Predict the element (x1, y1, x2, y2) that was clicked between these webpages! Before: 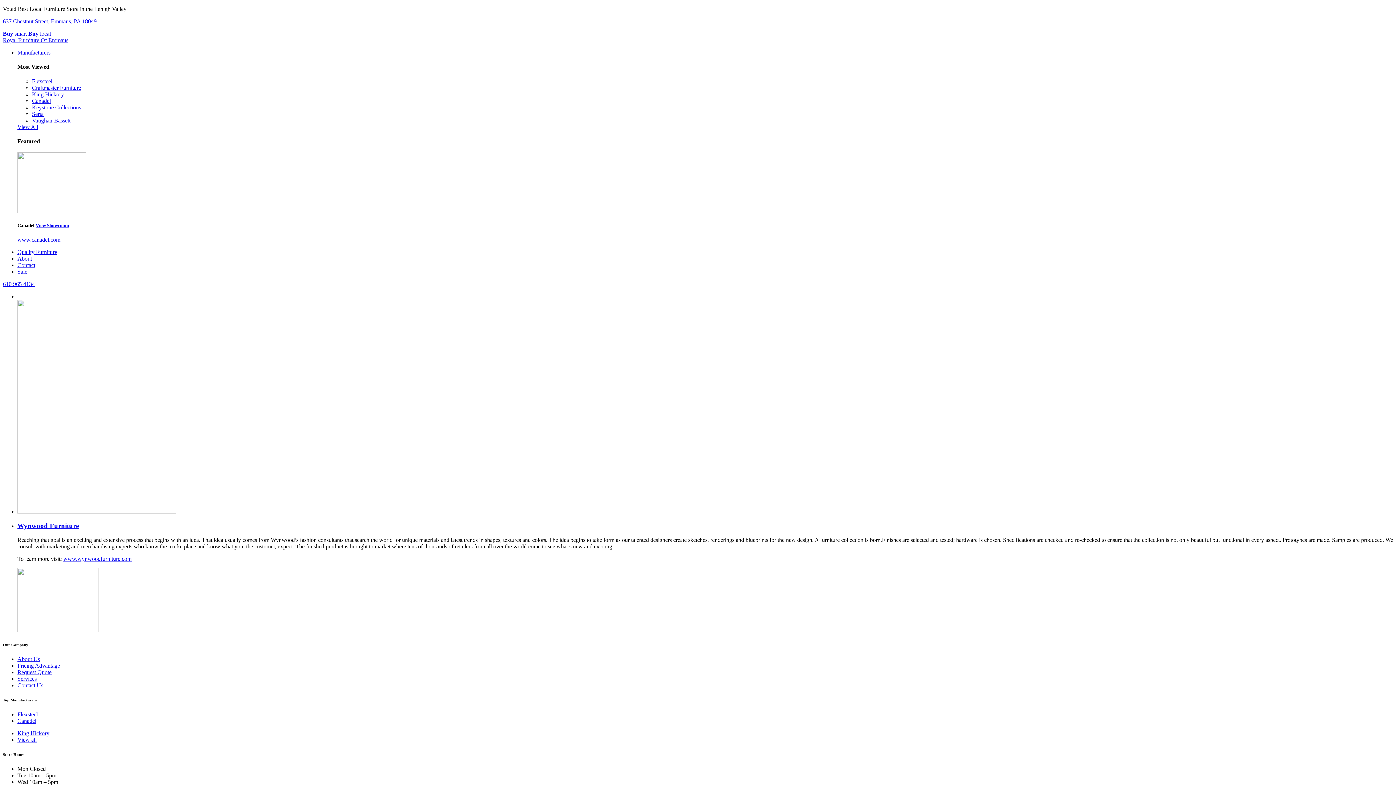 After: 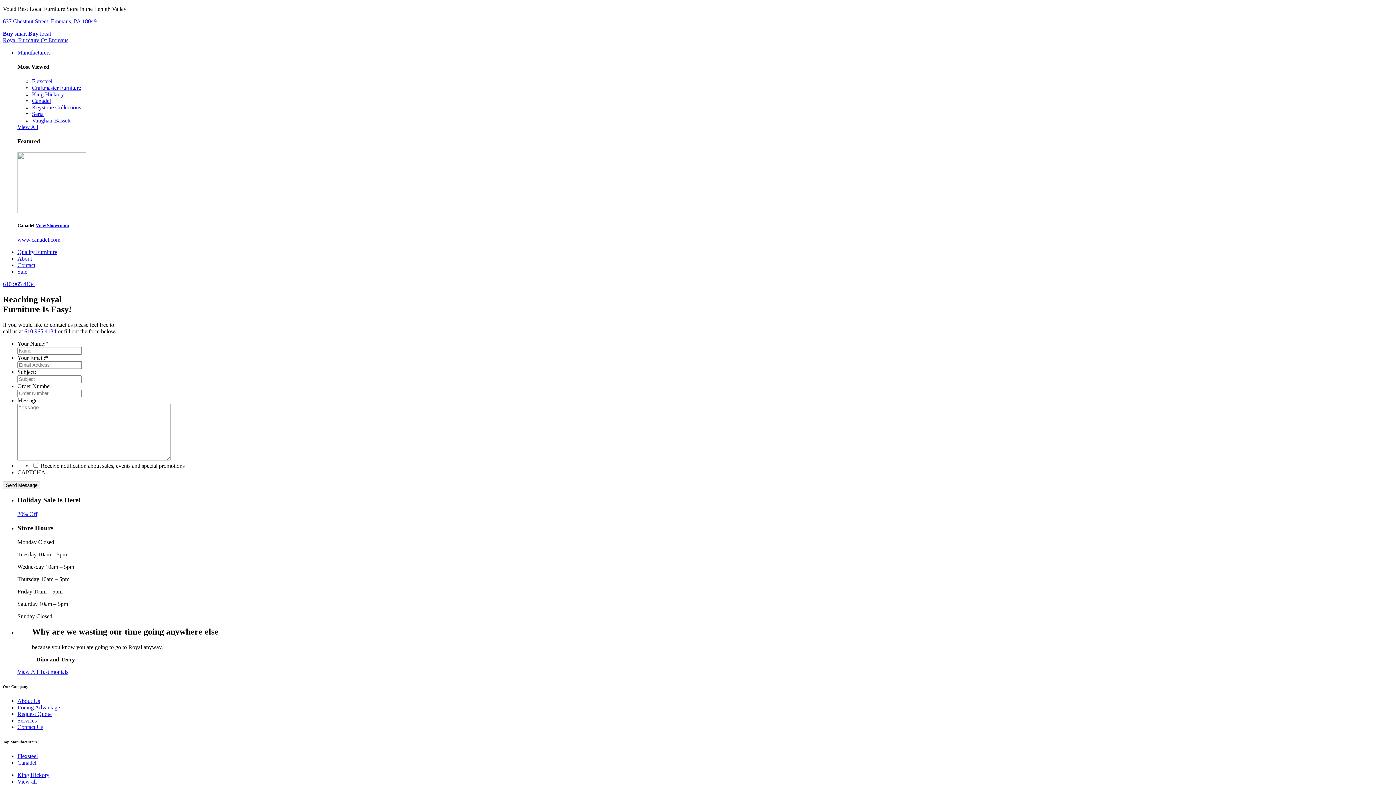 Action: bbox: (17, 262, 35, 268) label: Contact